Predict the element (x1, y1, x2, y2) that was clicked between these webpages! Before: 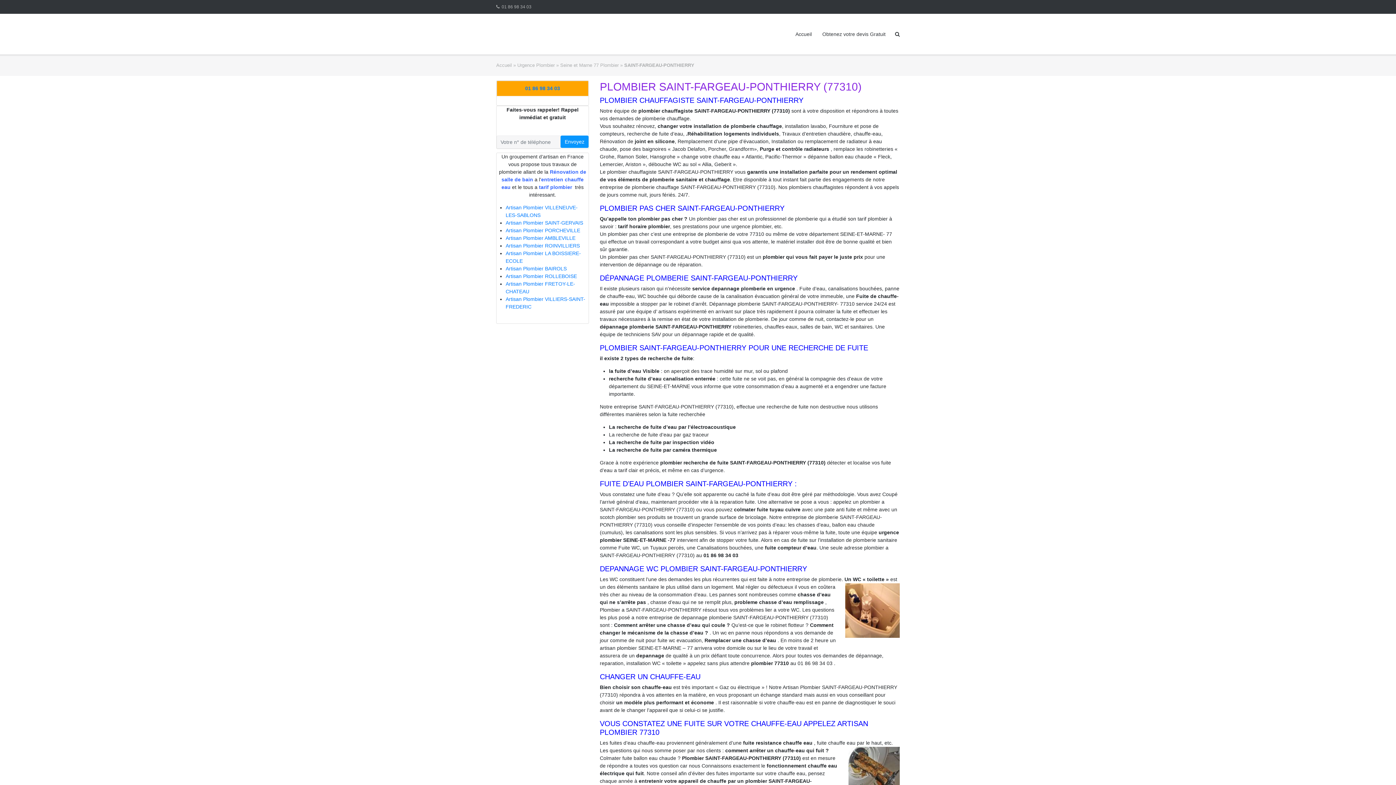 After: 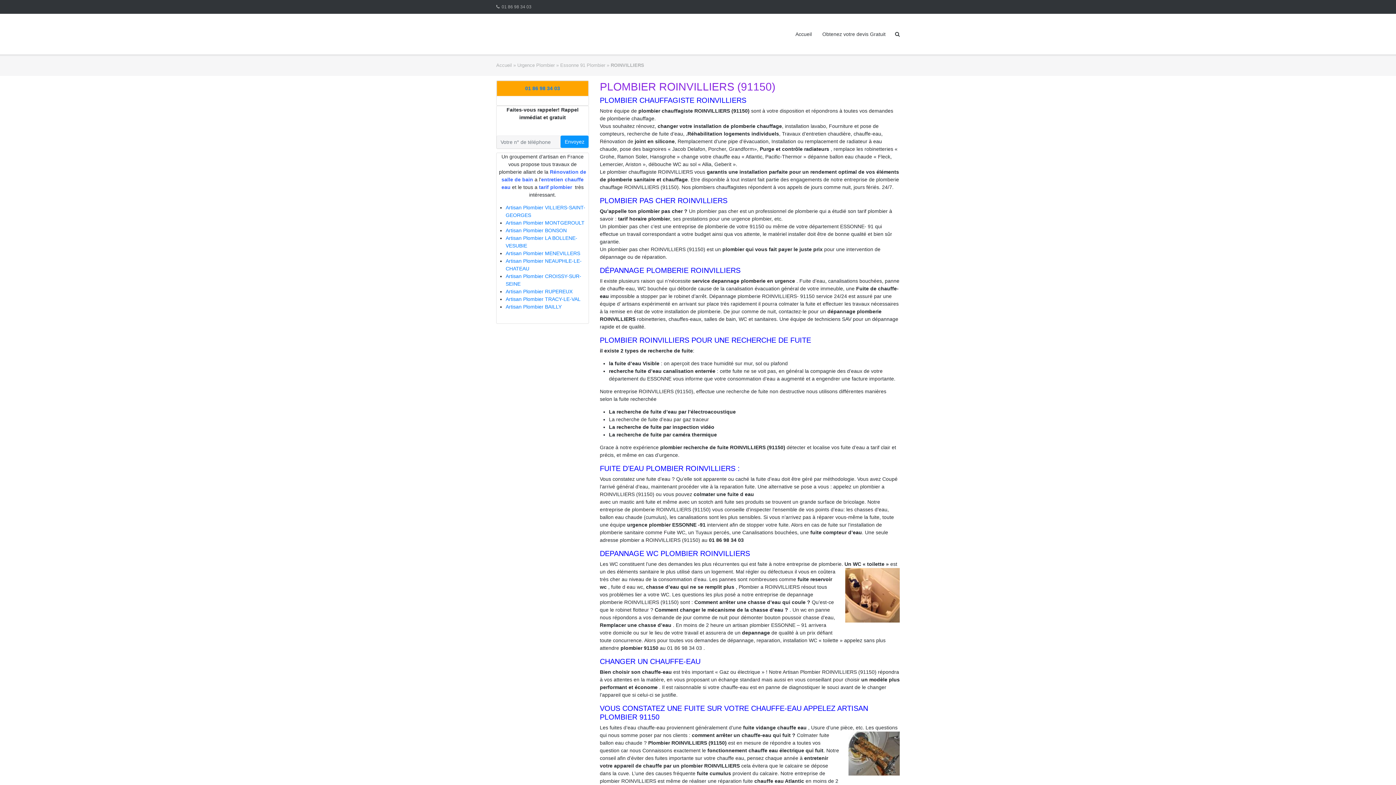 Action: label: Artisan Plombier ROINVILLIERS bbox: (505, 243, 579, 248)